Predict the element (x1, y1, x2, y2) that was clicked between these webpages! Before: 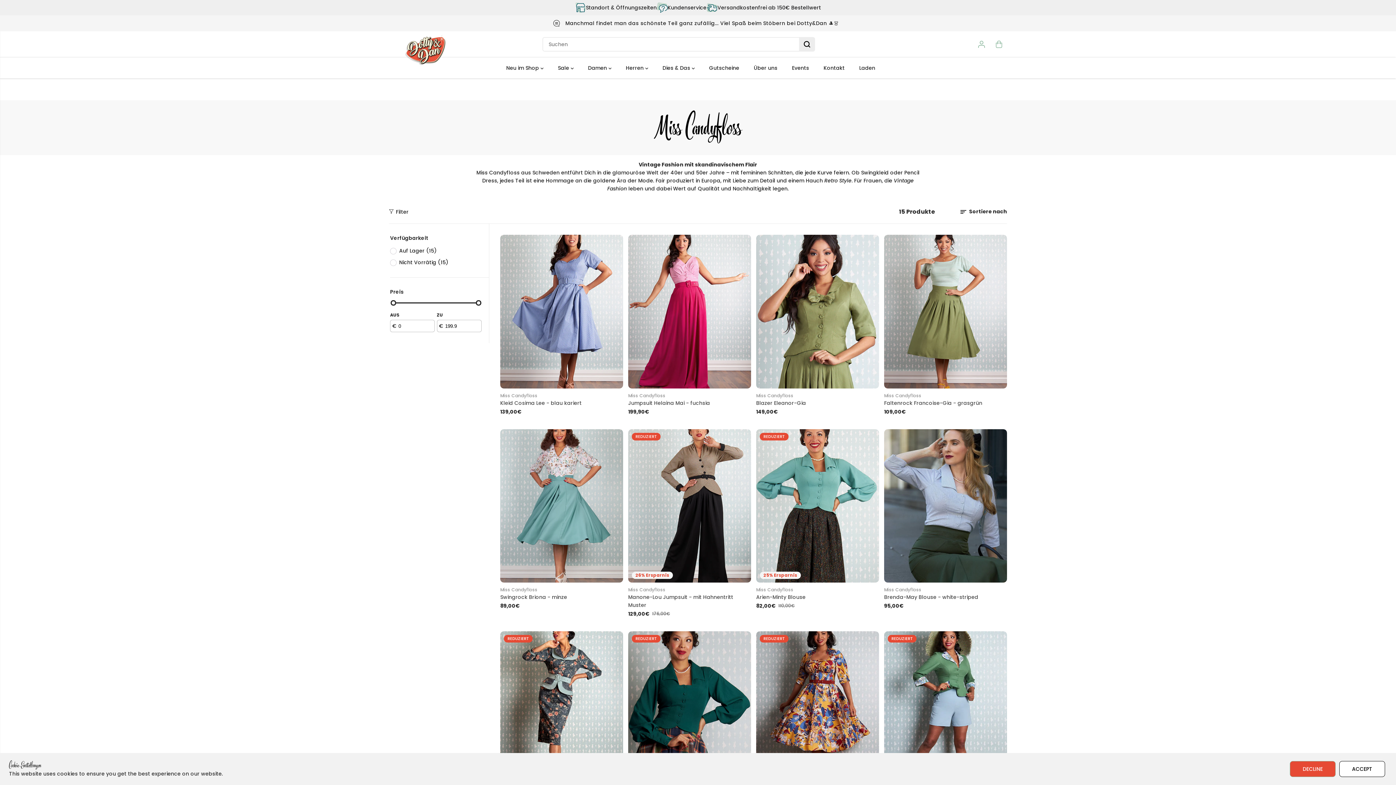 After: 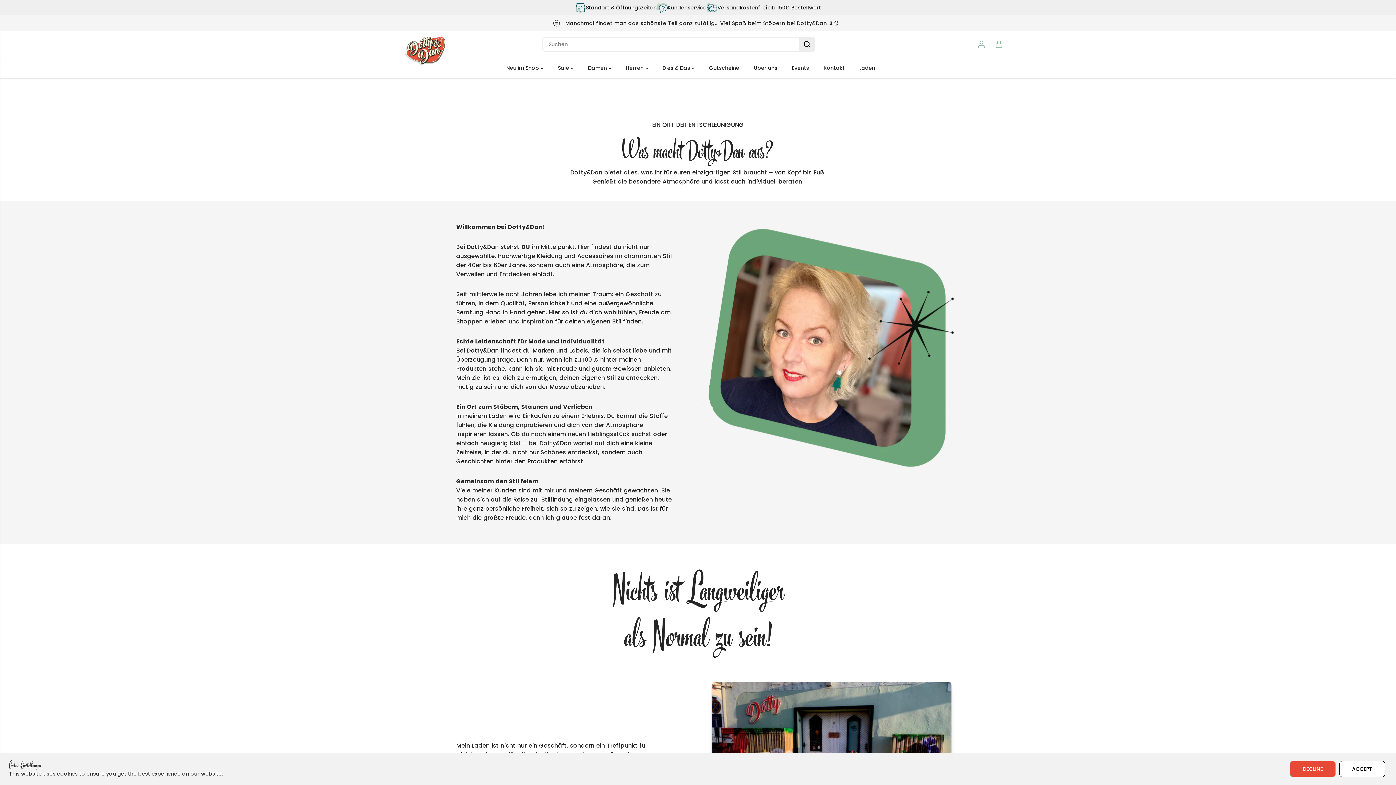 Action: bbox: (754, 57, 788, 78) label: Über uns